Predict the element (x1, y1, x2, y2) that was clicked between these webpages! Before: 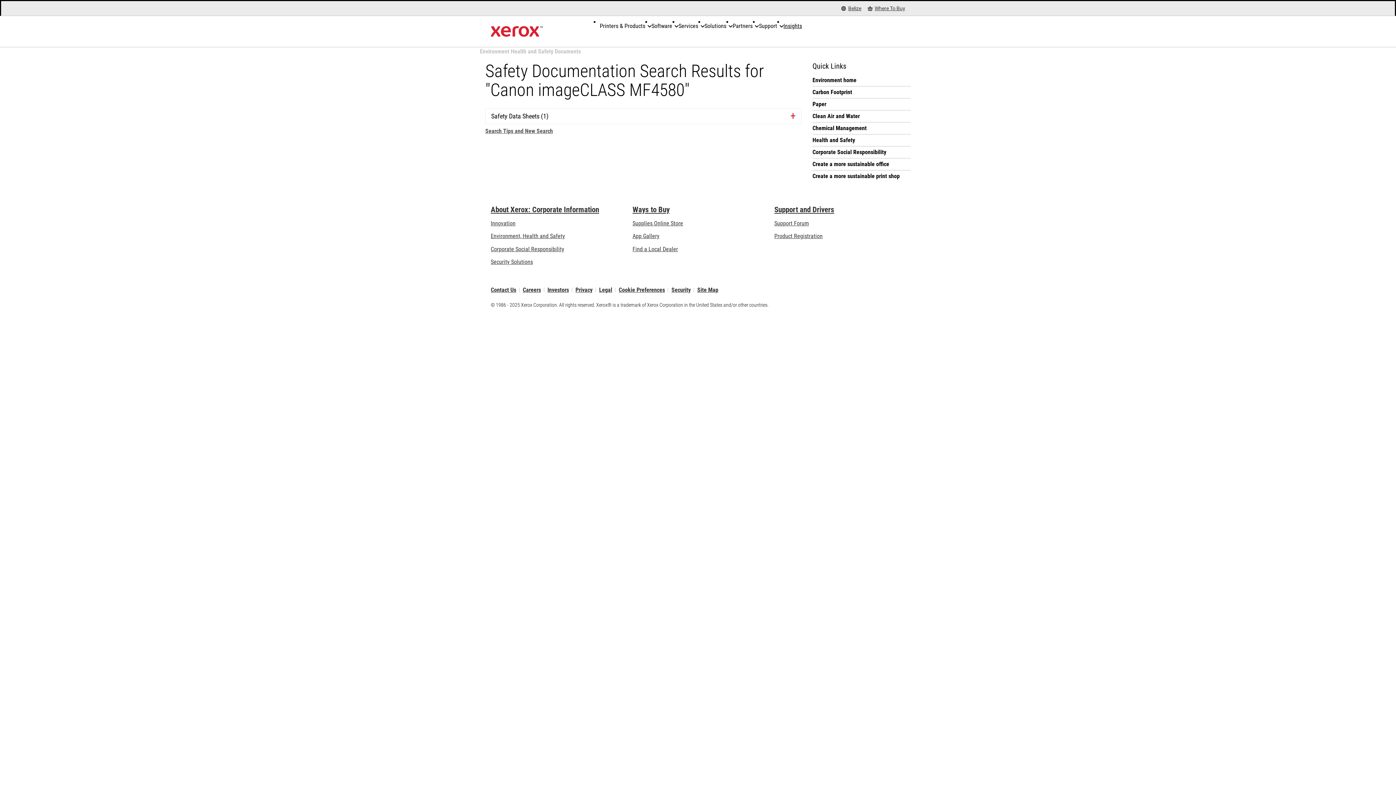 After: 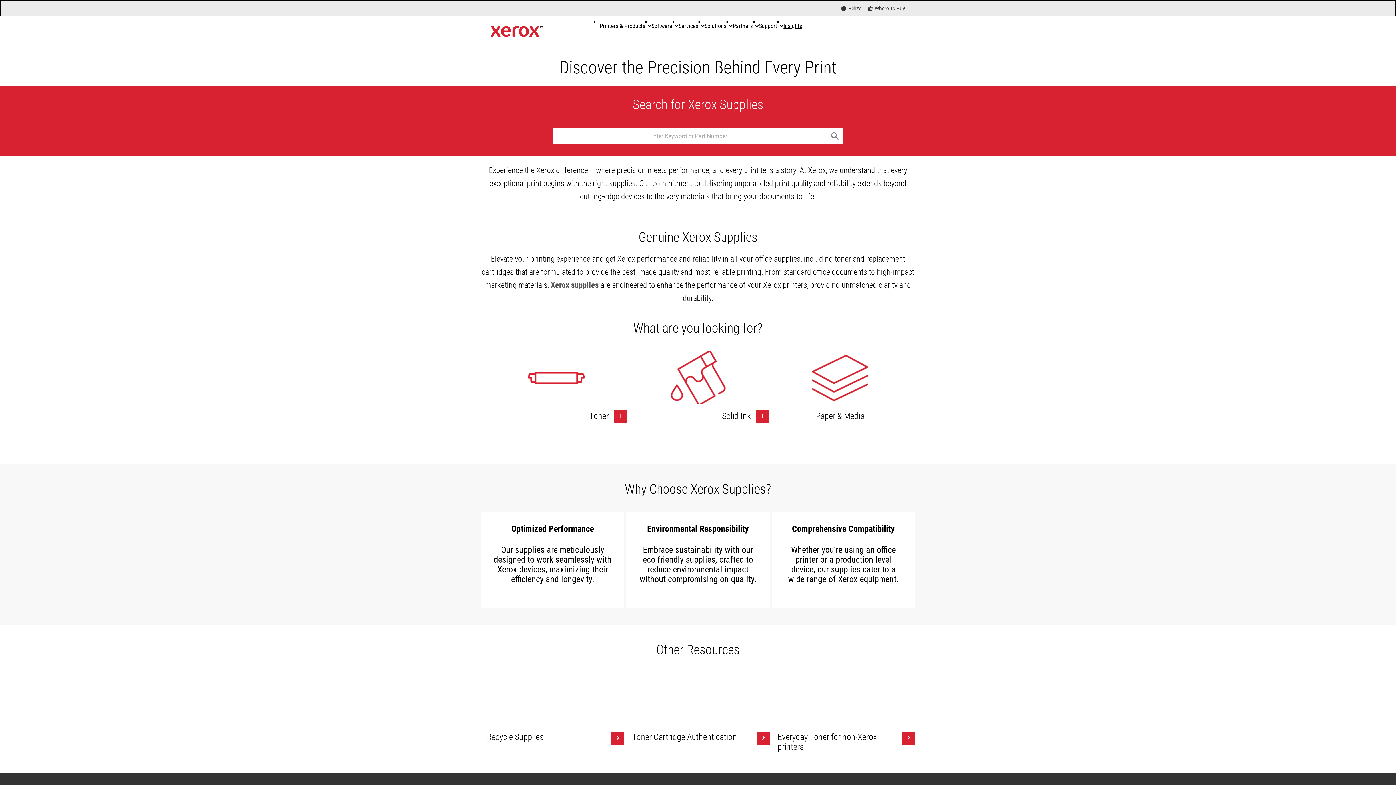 Action: bbox: (632, 219, 683, 226) label: Supplies Online Store